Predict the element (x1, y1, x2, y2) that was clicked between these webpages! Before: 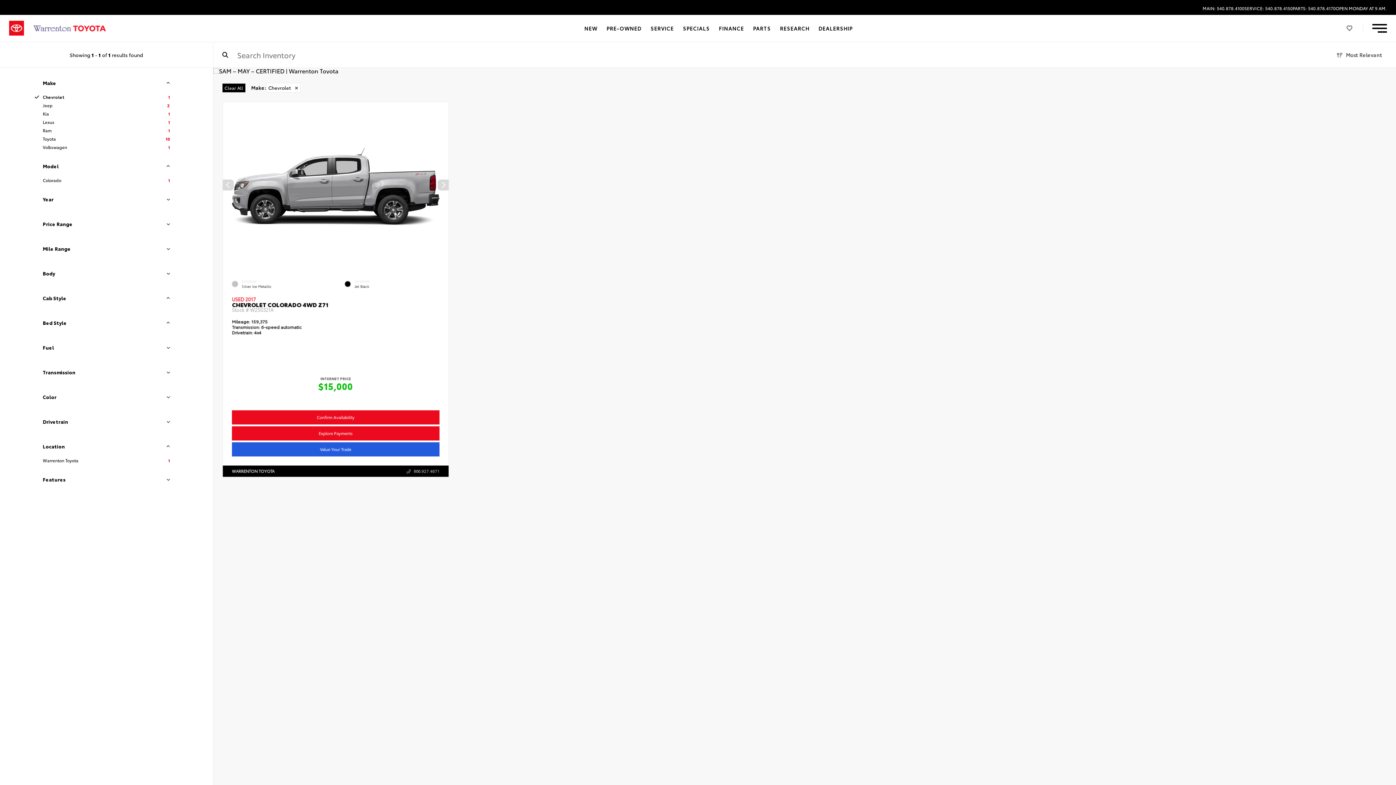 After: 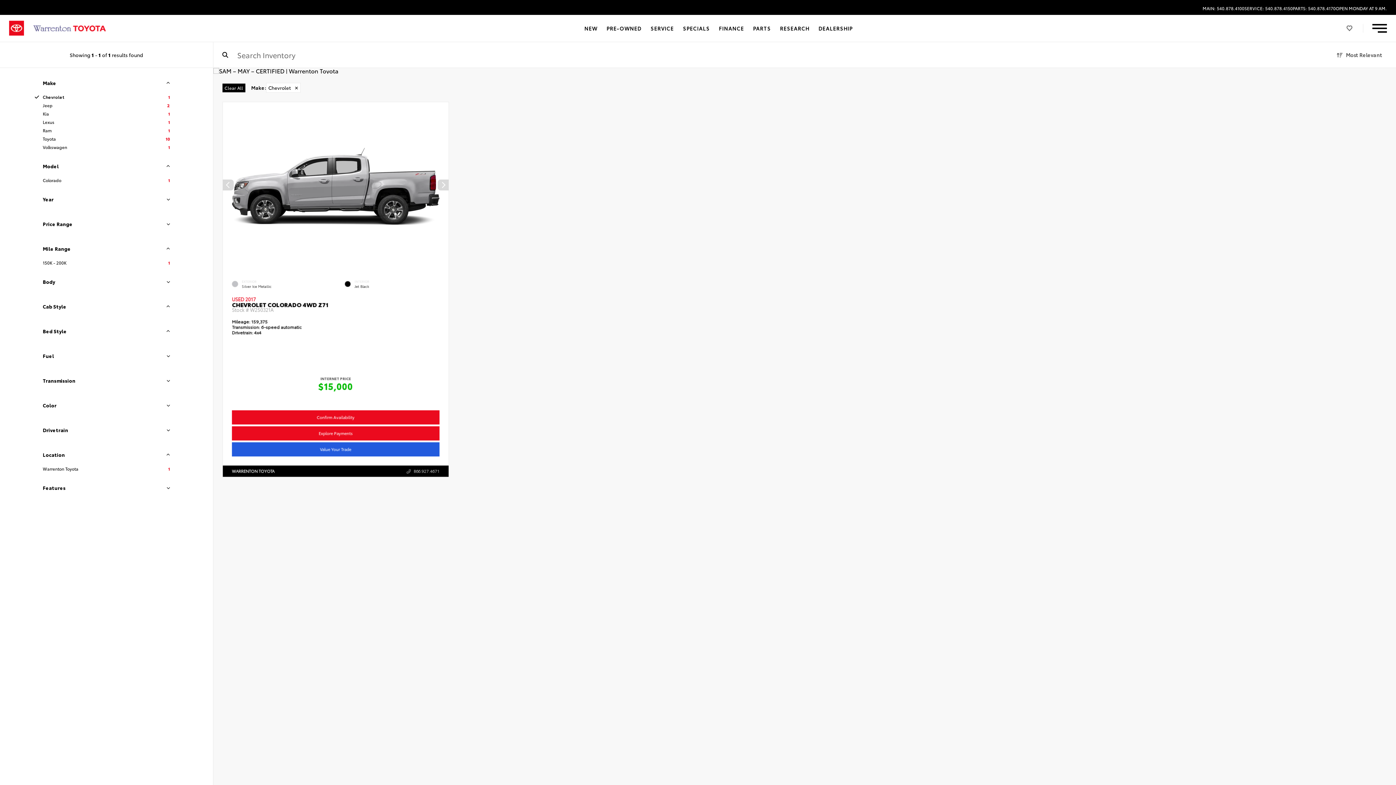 Action: bbox: (164, 246, 170, 251)